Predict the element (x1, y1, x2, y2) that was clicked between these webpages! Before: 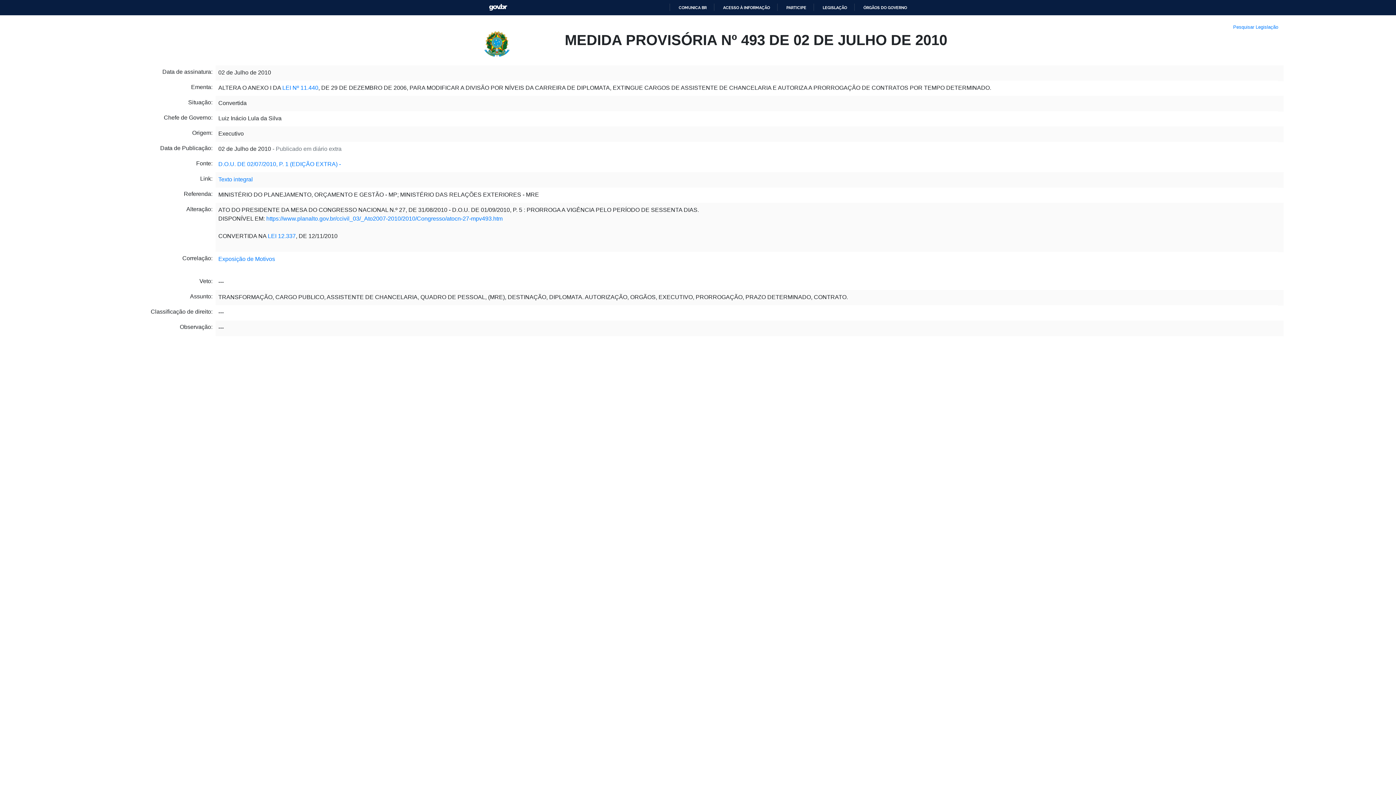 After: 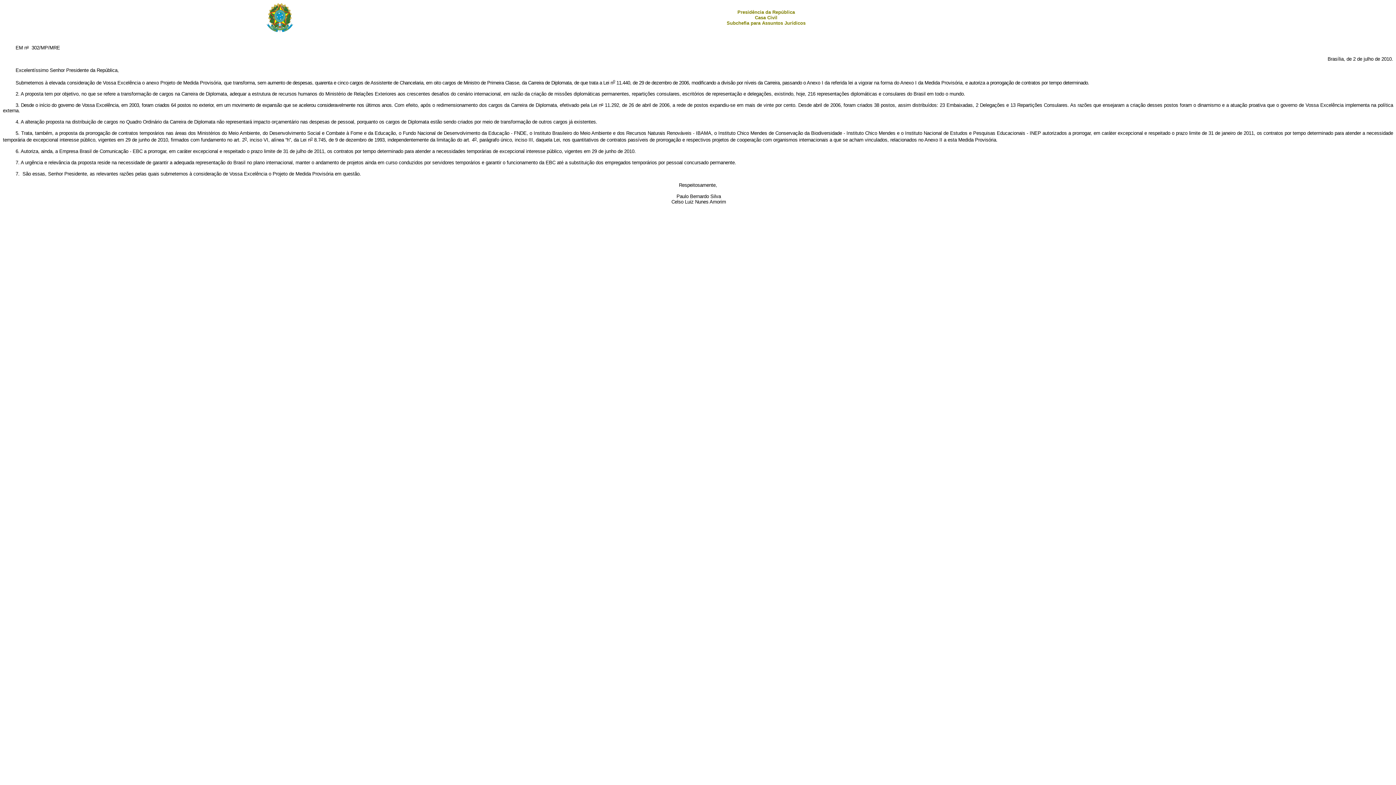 Action: bbox: (218, 238, 275, 244) label: Exposição de Motivos